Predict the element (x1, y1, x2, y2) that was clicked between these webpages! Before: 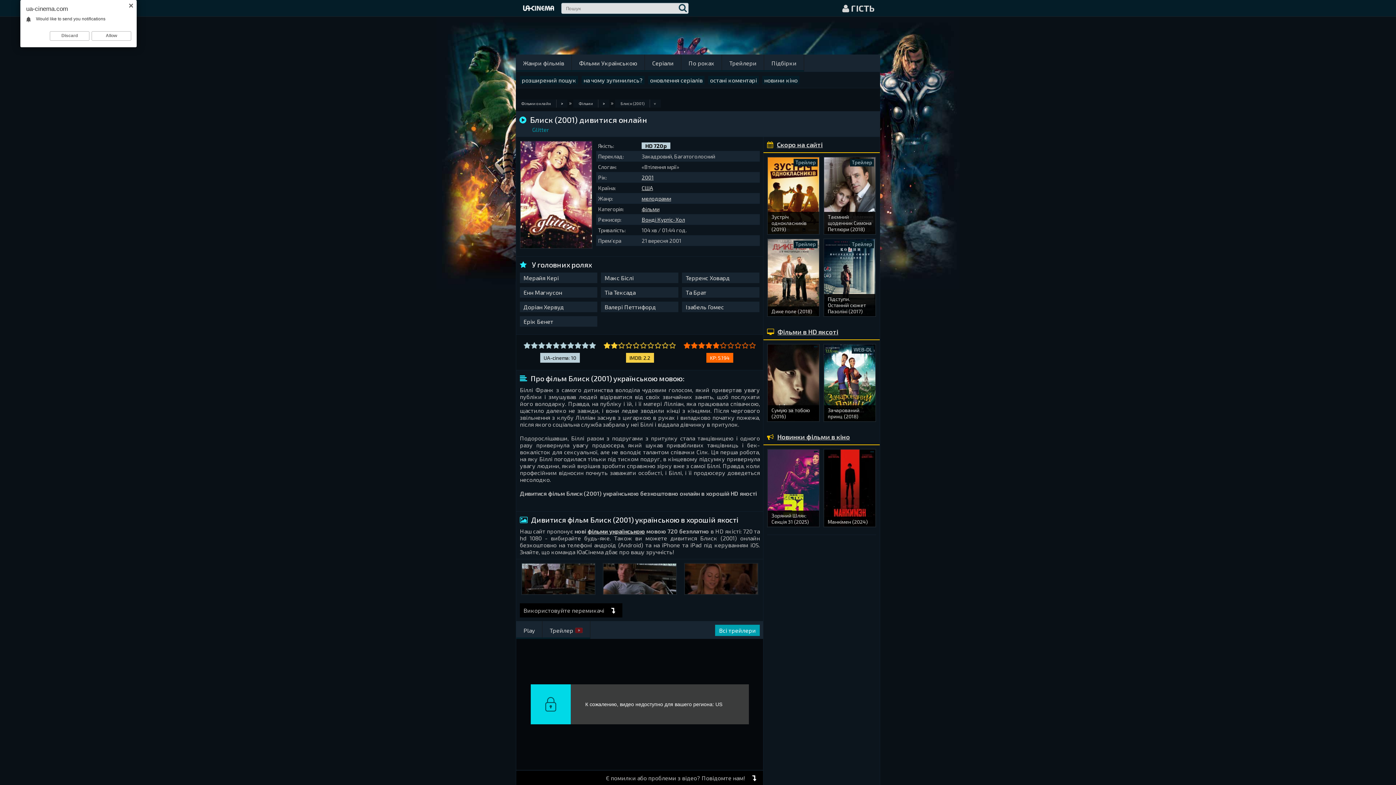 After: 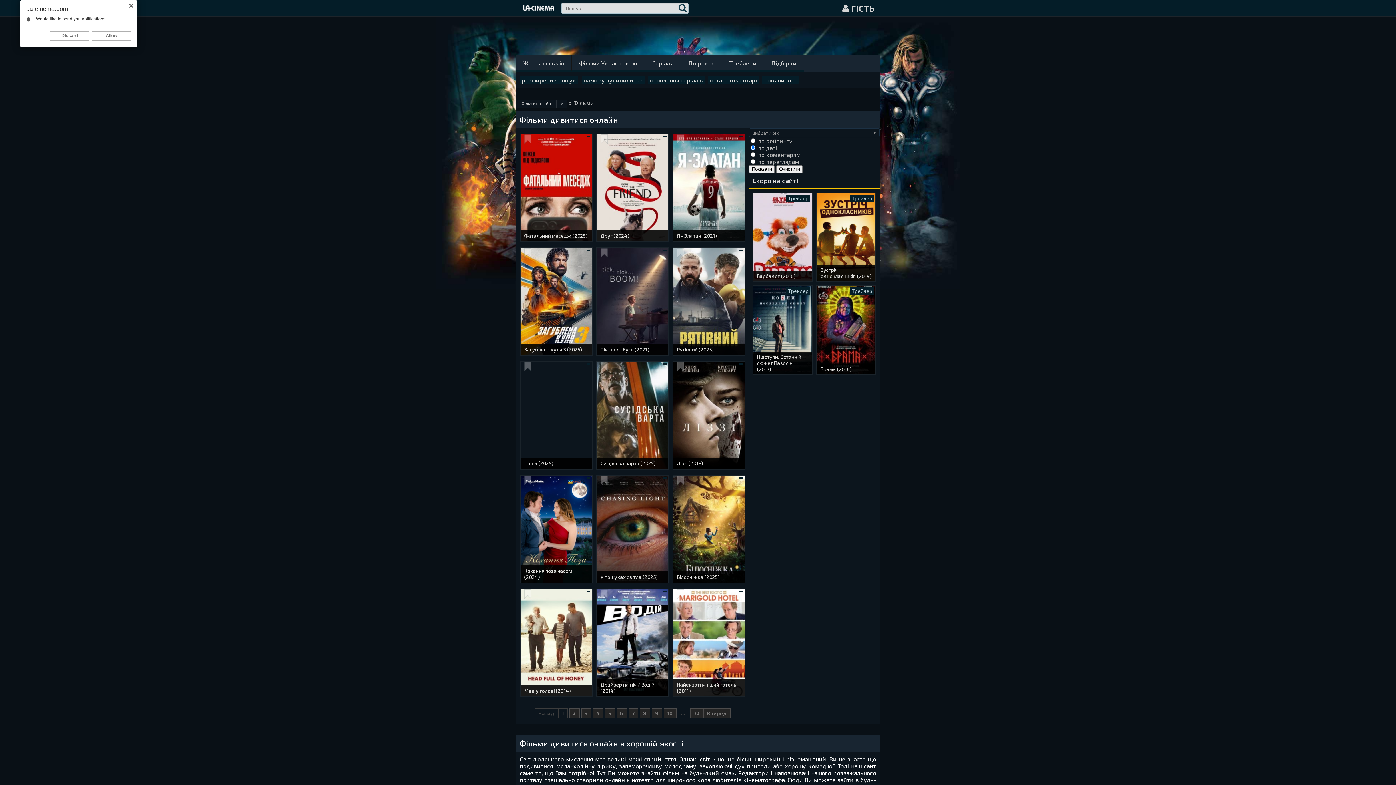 Action: bbox: (573, 99, 609, 107) label: Фільми